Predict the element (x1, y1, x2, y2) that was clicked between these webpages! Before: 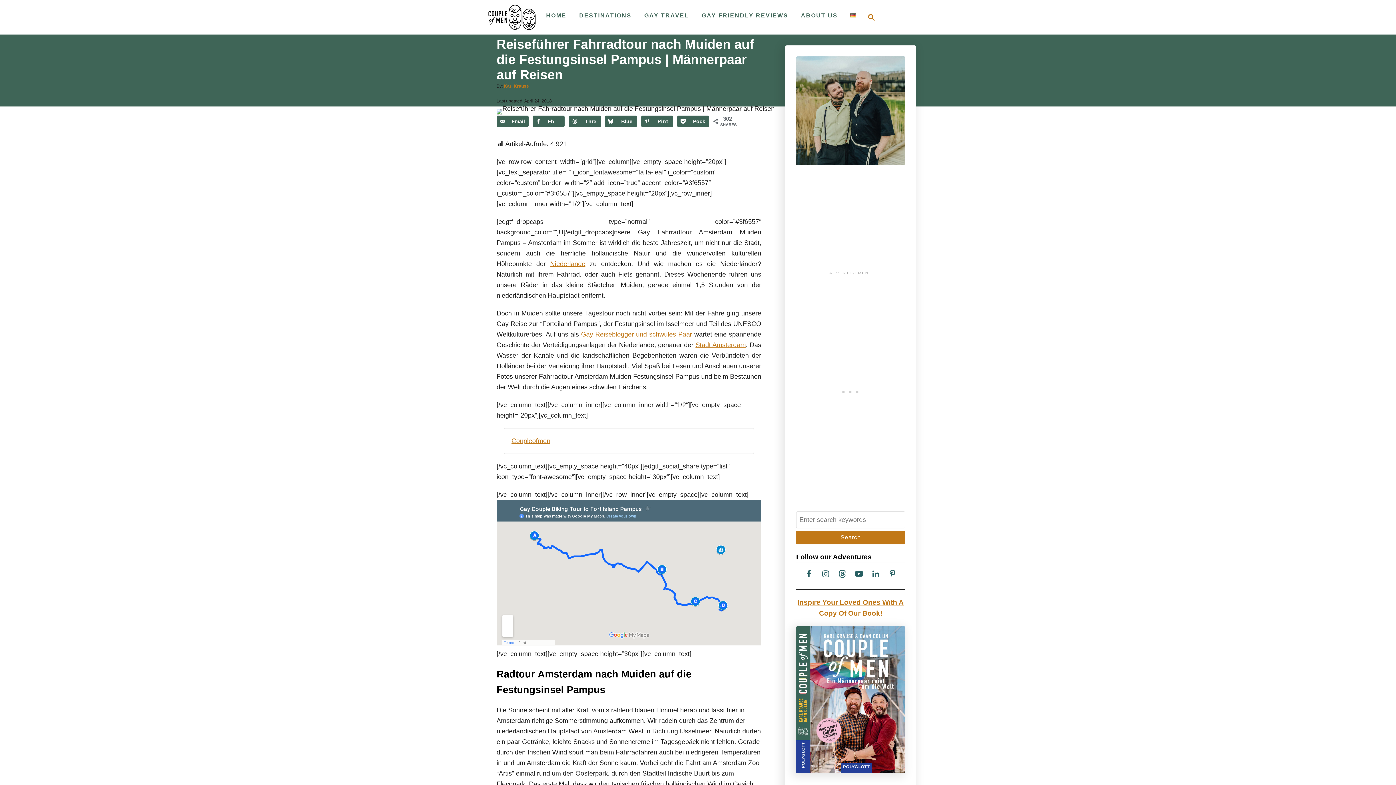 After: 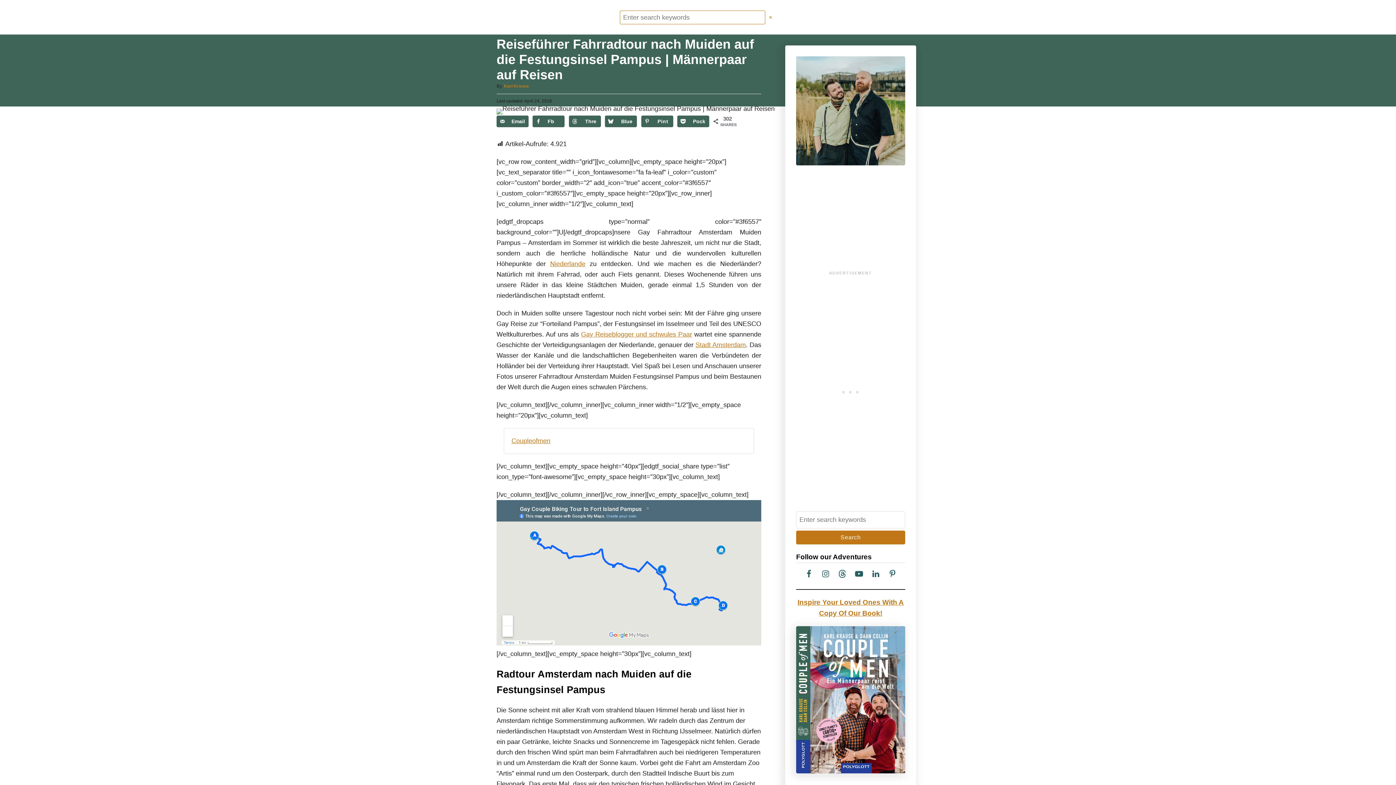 Action: label: Search bbox: (860, 7, 879, 27)